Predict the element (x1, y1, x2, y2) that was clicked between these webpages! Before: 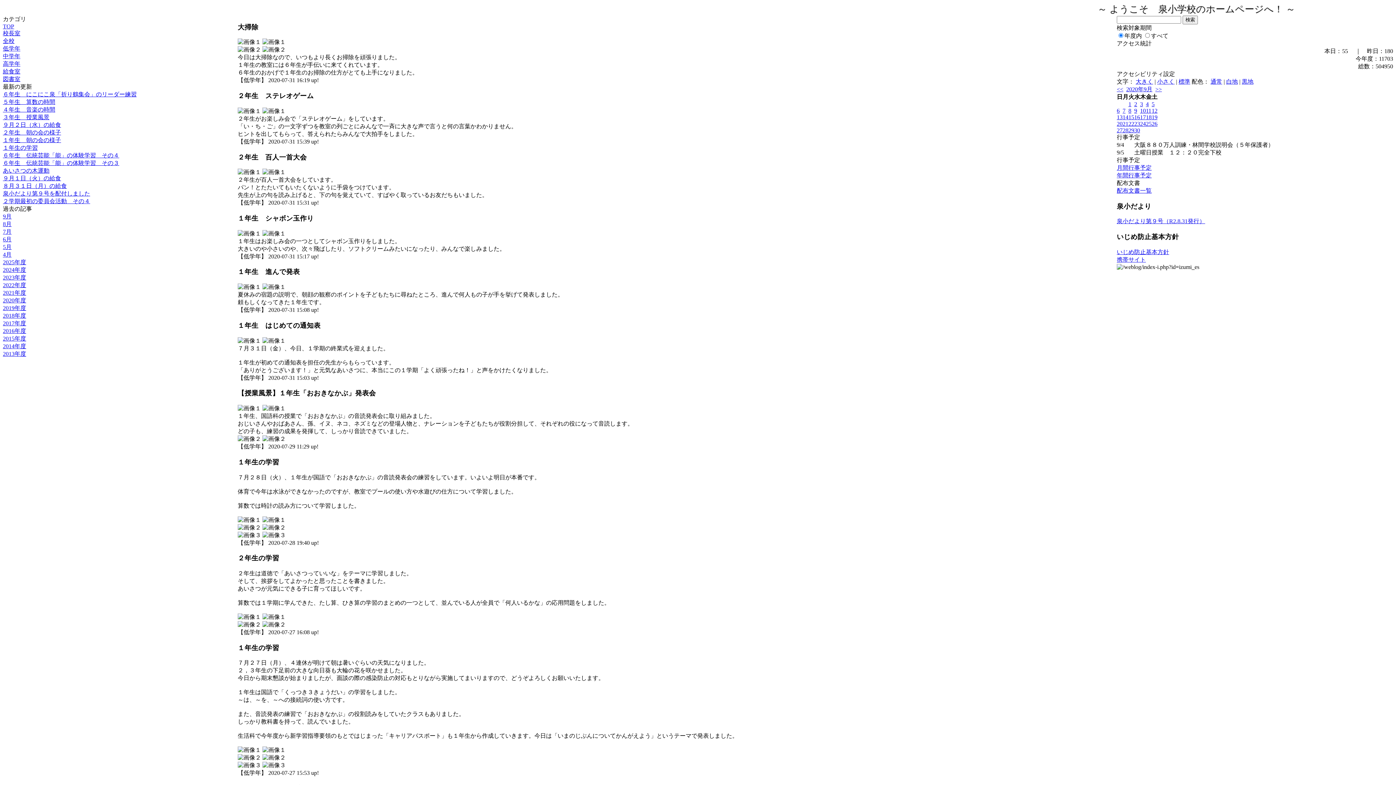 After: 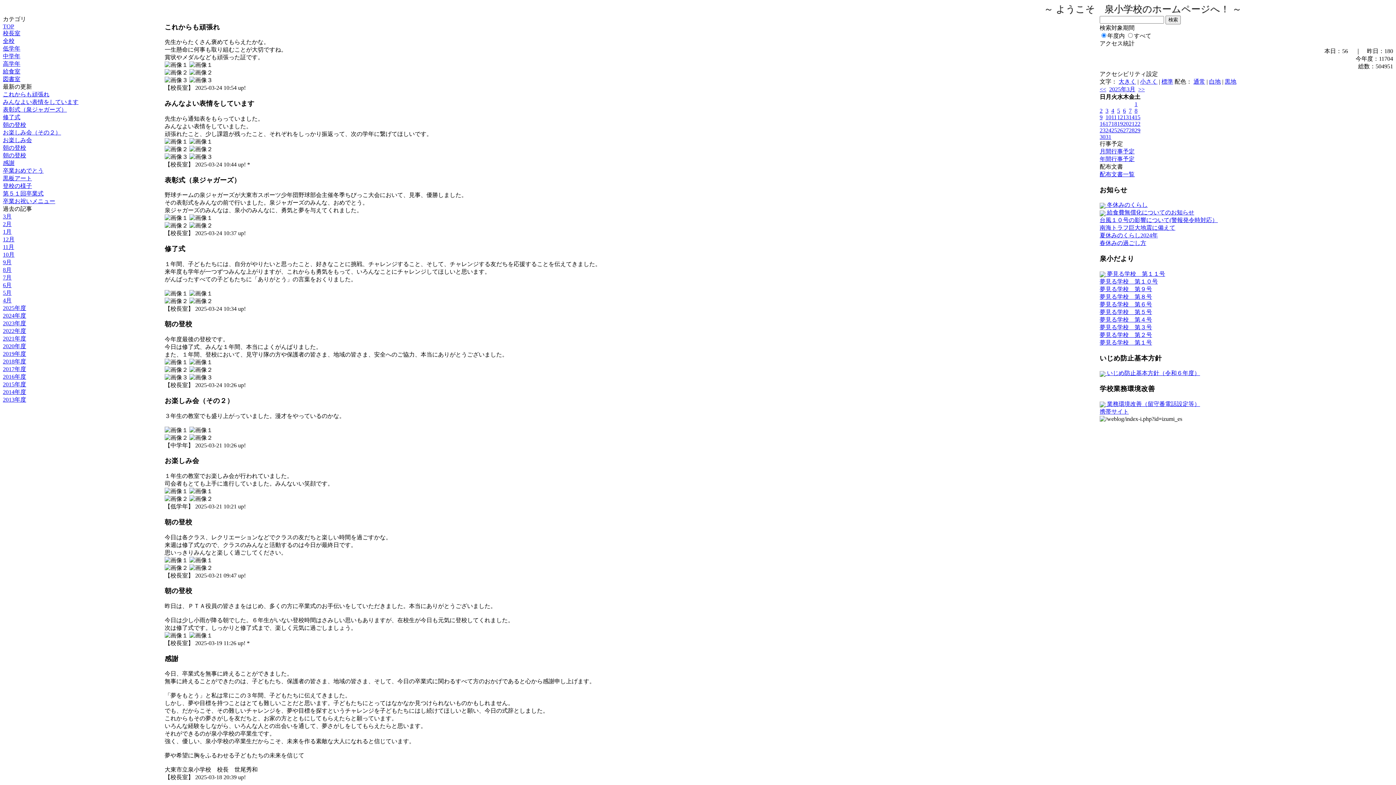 Action: label: 2024年度 bbox: (2, 266, 26, 273)